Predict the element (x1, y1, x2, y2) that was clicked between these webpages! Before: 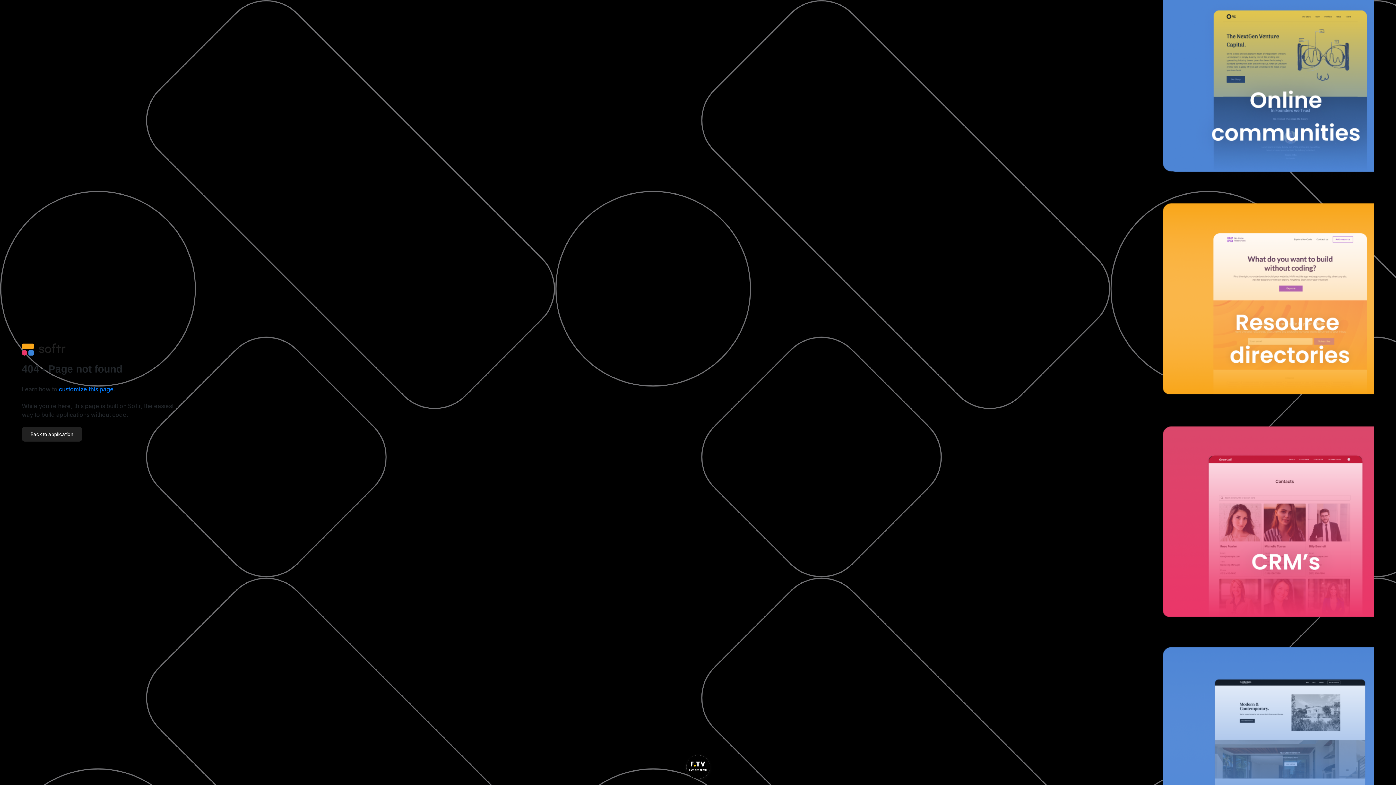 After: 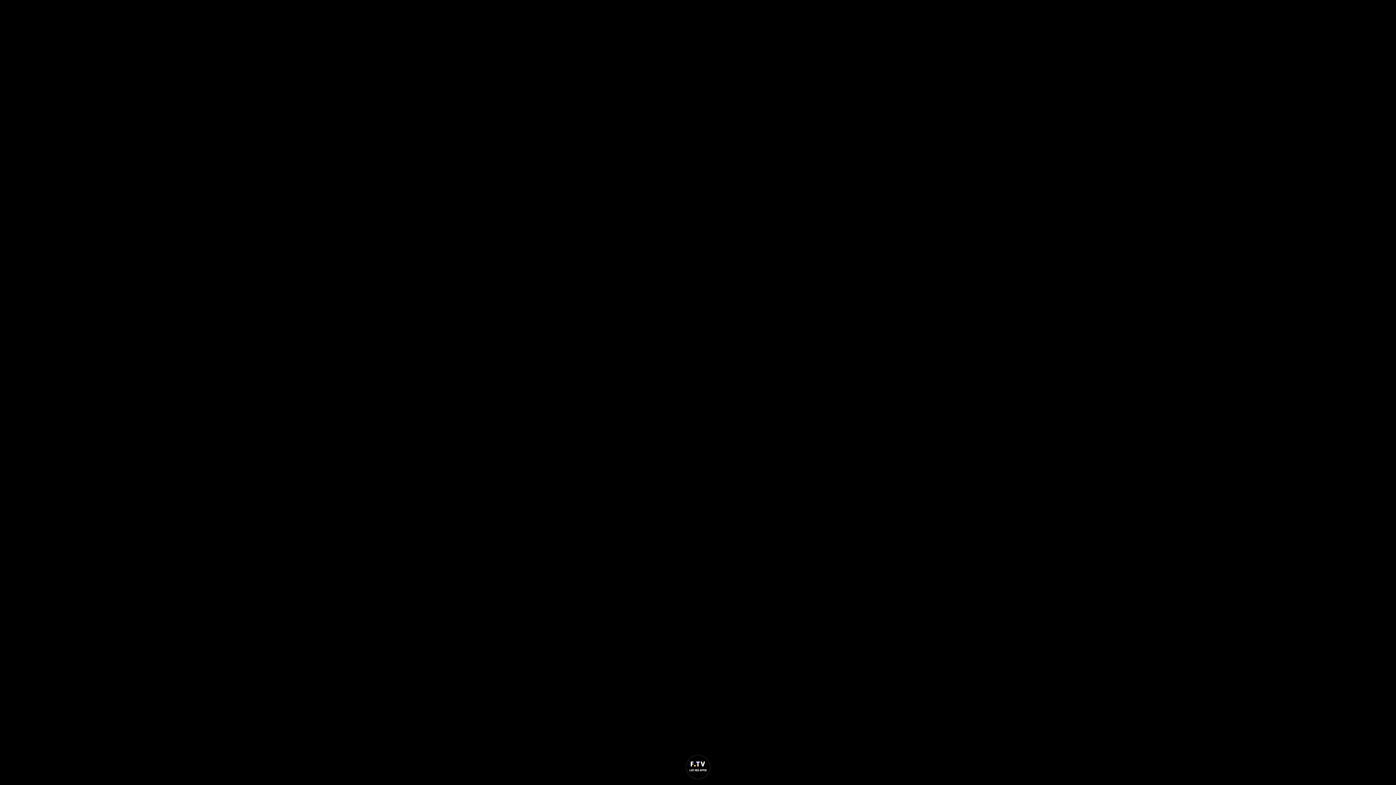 Action: bbox: (21, 427, 82, 441) label: Back to application